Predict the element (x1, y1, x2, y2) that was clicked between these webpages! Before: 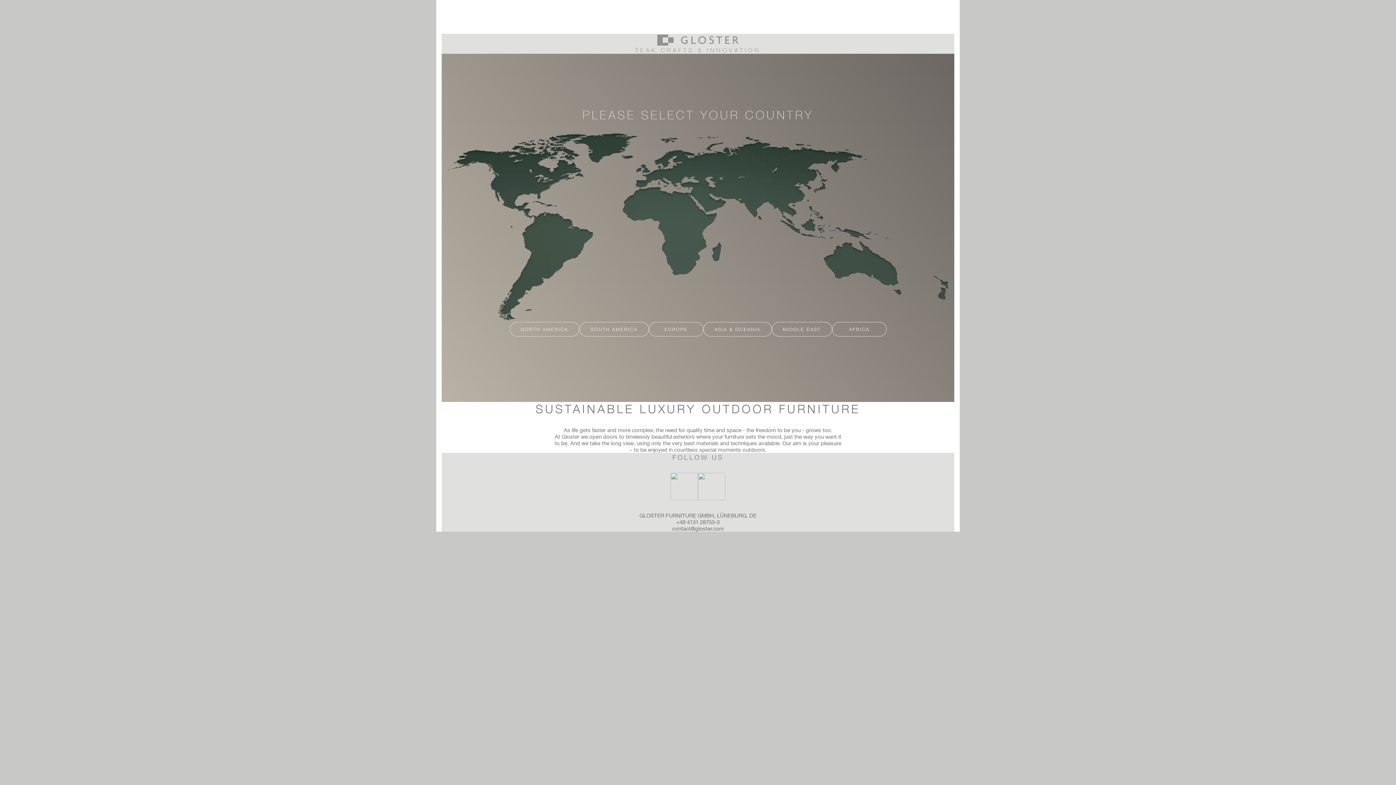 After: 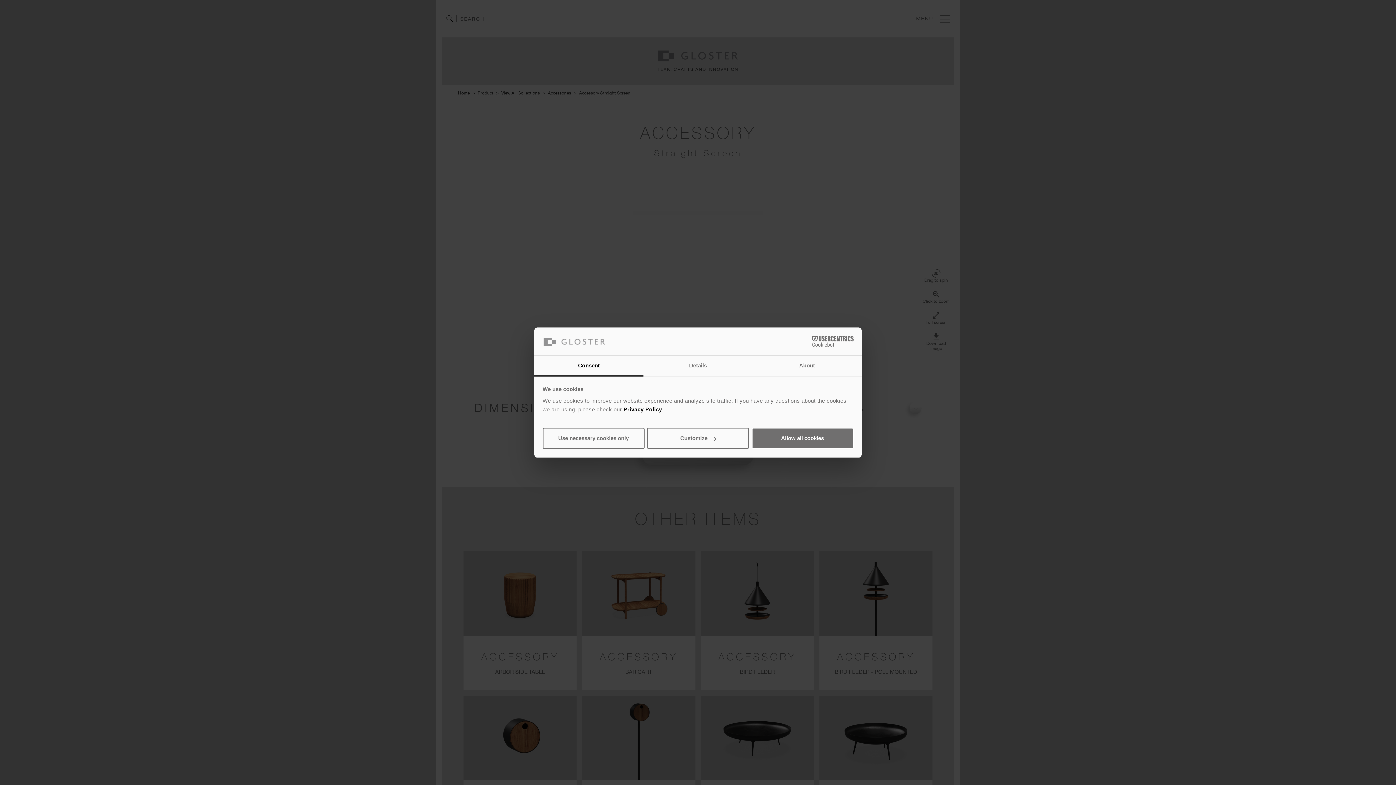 Action: bbox: (579, 322, 648, 336) label: SOUTH AMERICA